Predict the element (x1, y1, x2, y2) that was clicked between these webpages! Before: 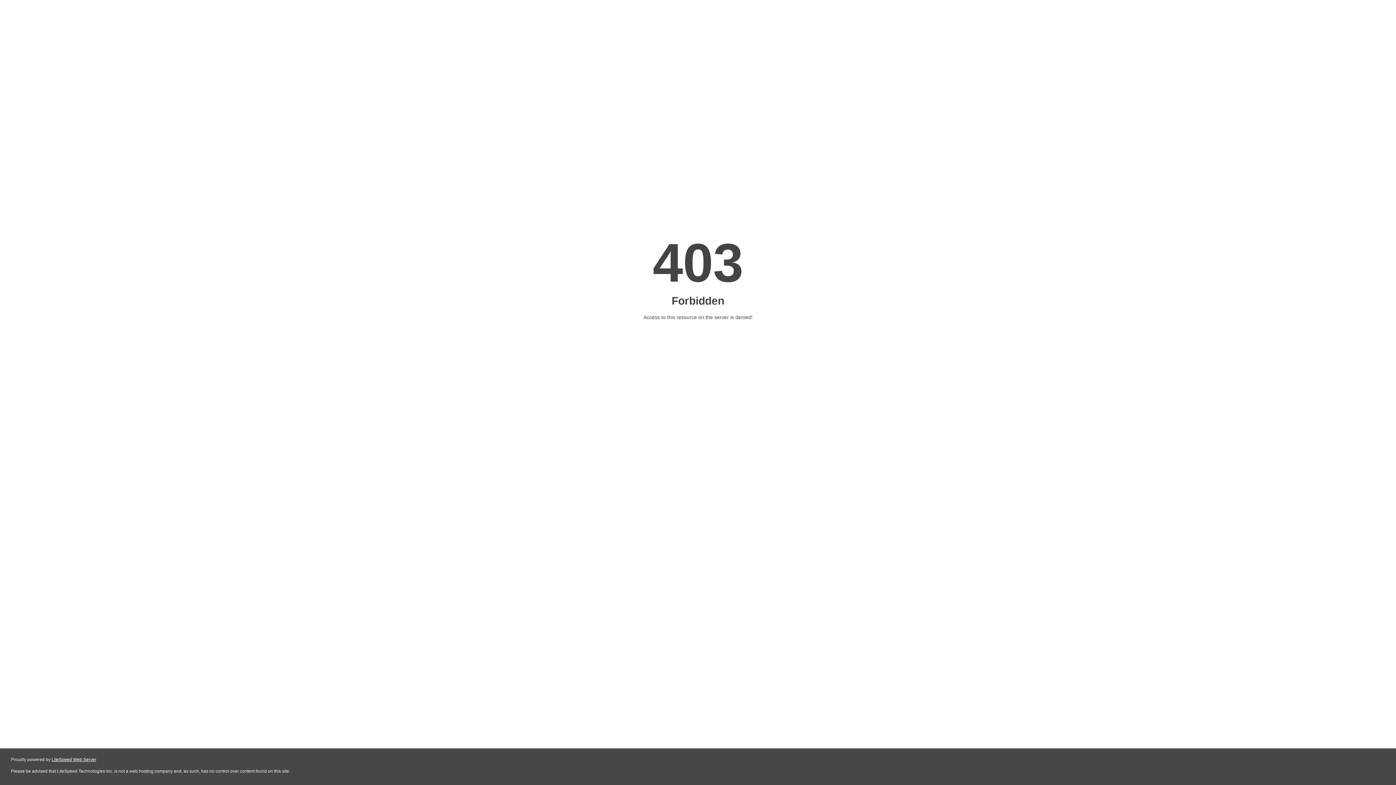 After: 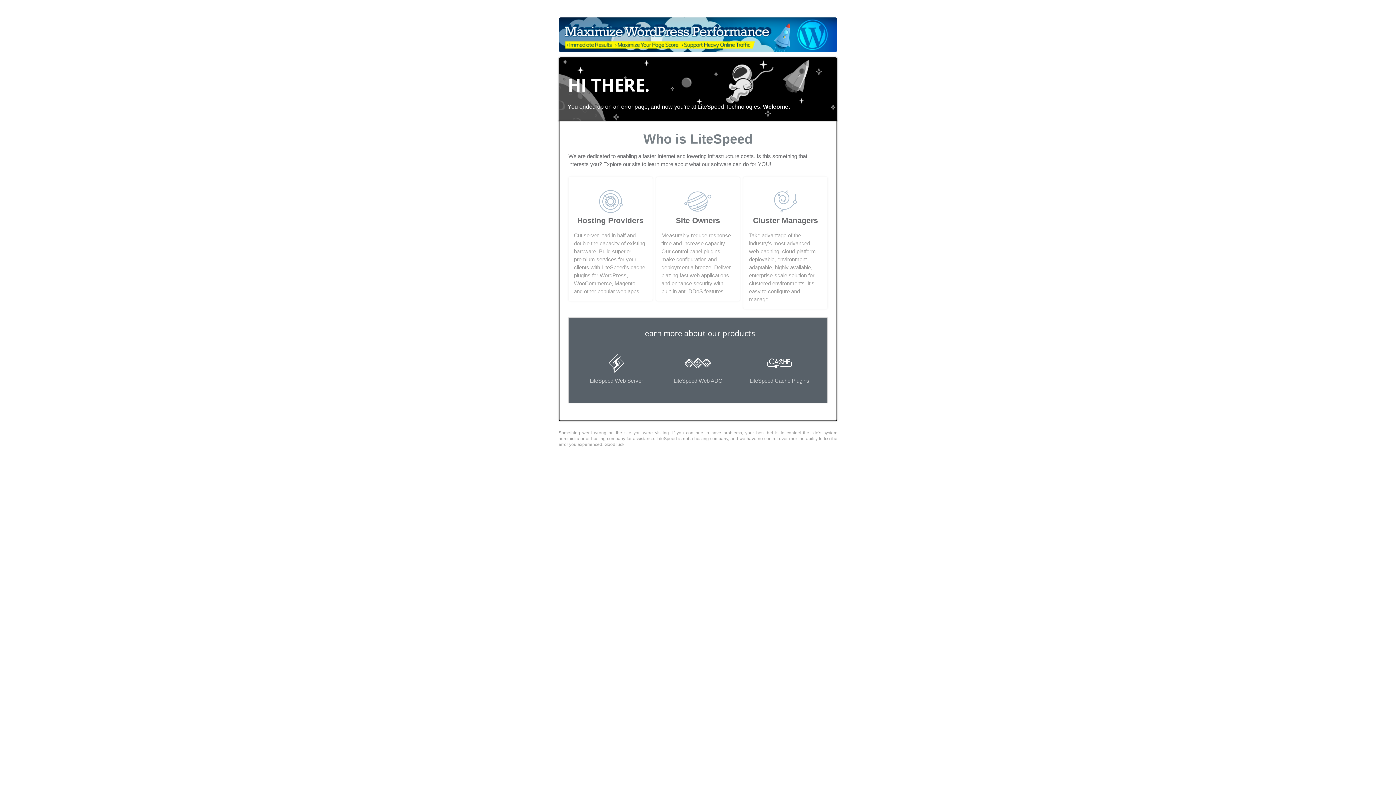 Action: bbox: (51, 757, 96, 762) label: LiteSpeed Web Server